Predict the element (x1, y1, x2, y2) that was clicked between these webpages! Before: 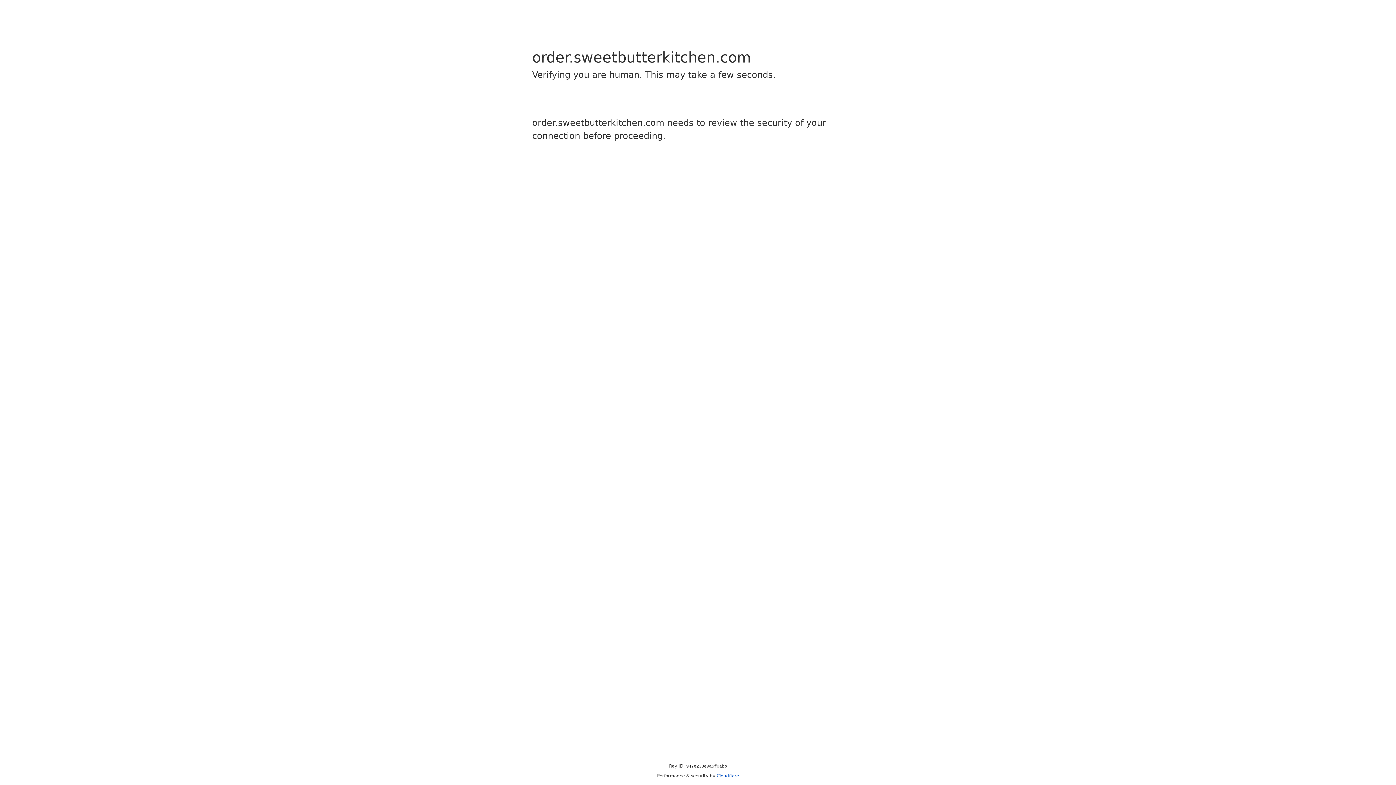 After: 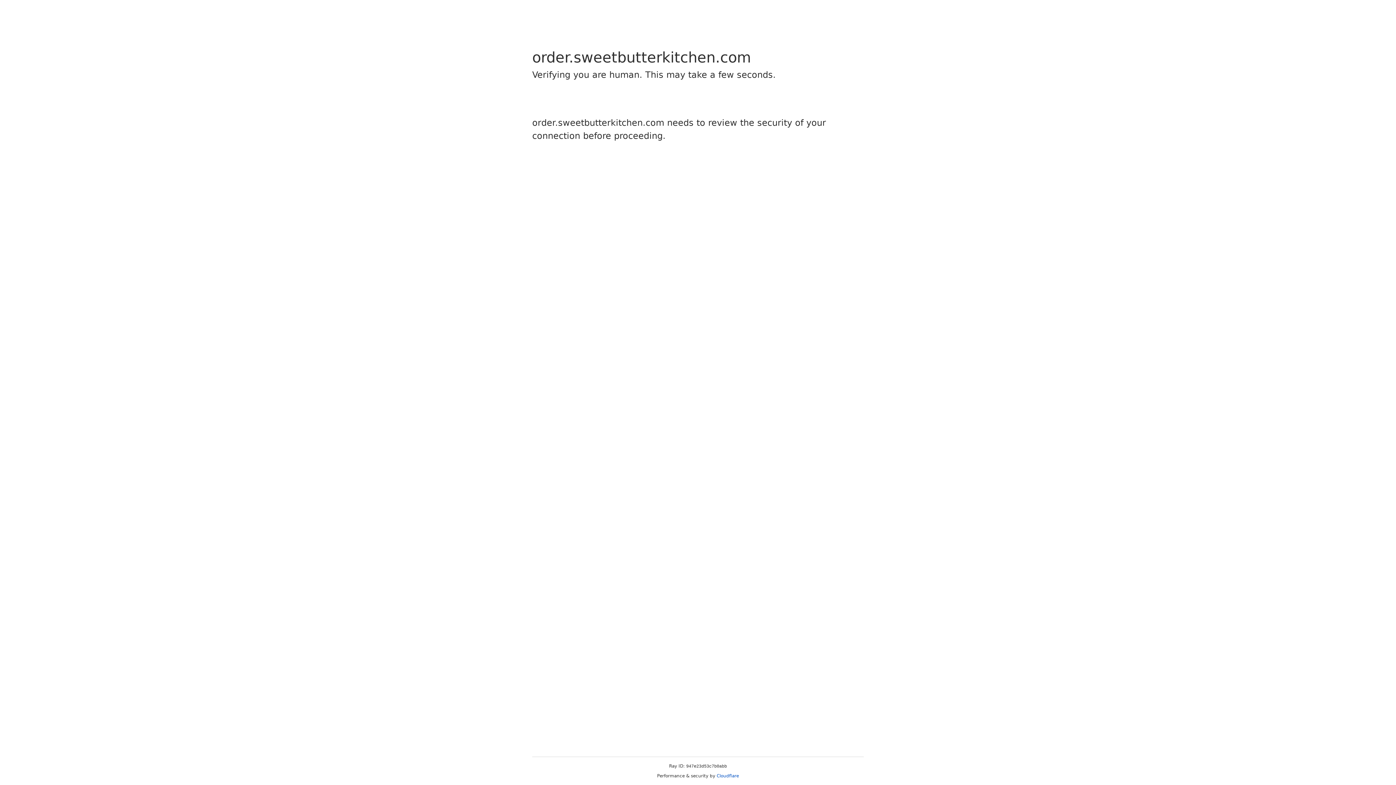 Action: label: Cloudflare bbox: (716, 773, 739, 778)